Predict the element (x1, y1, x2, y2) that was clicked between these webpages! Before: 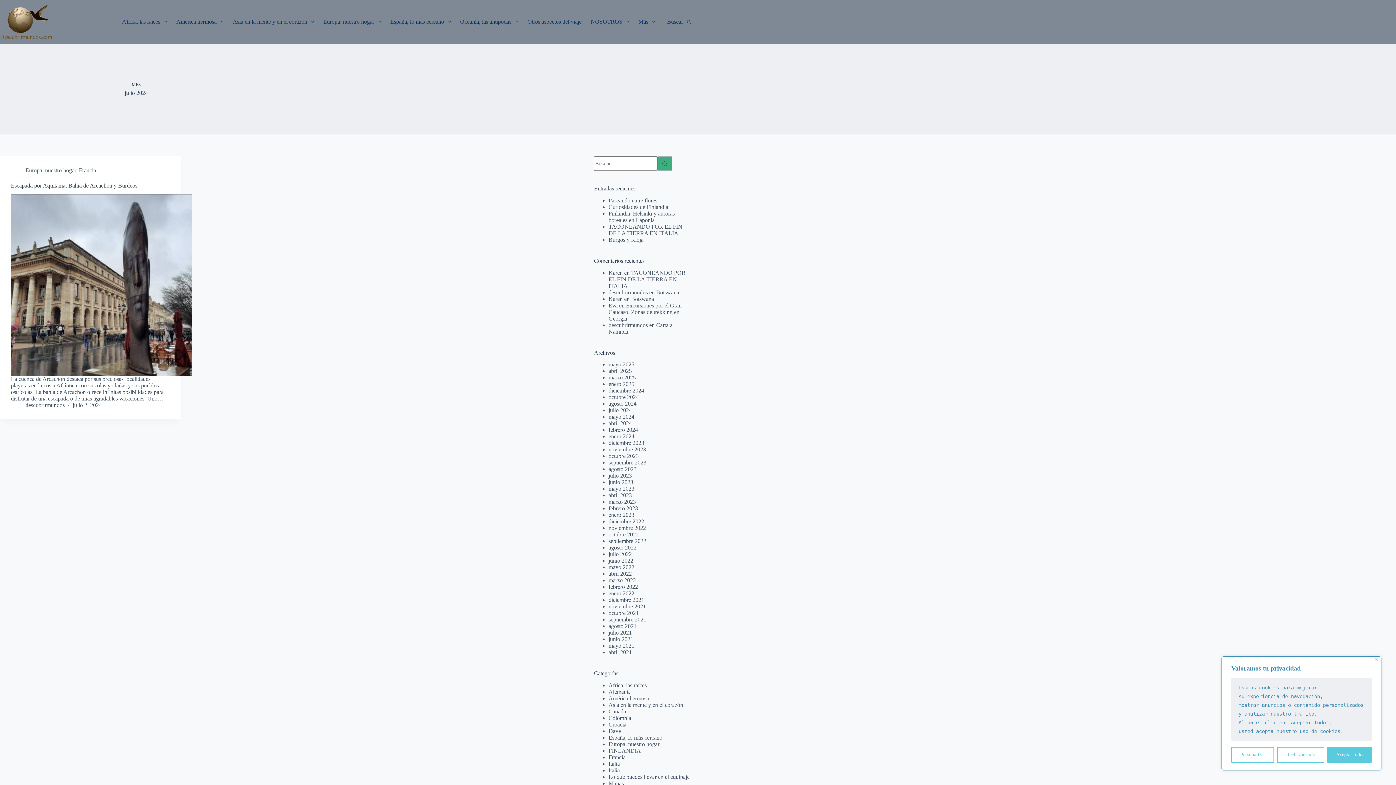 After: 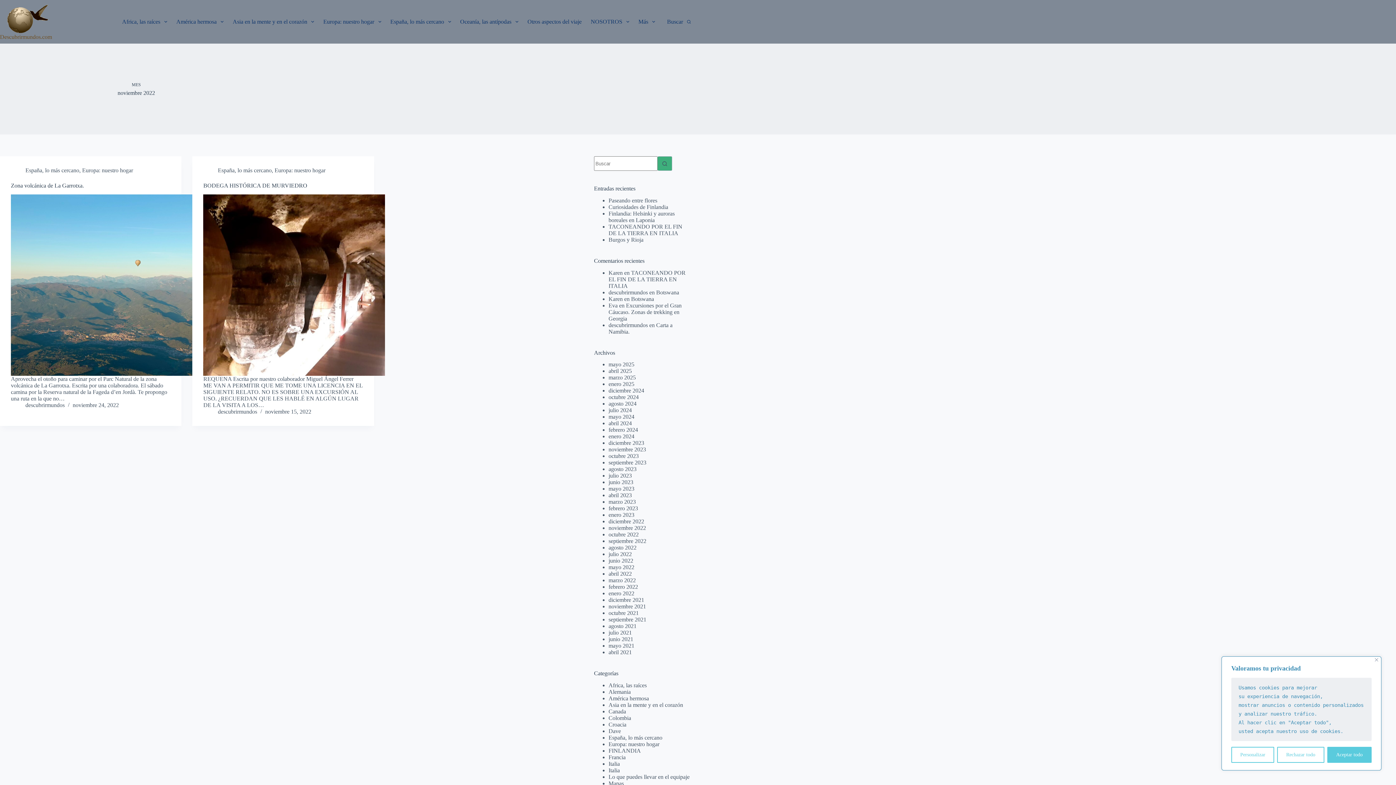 Action: bbox: (608, 525, 646, 531) label: noviembre 2022